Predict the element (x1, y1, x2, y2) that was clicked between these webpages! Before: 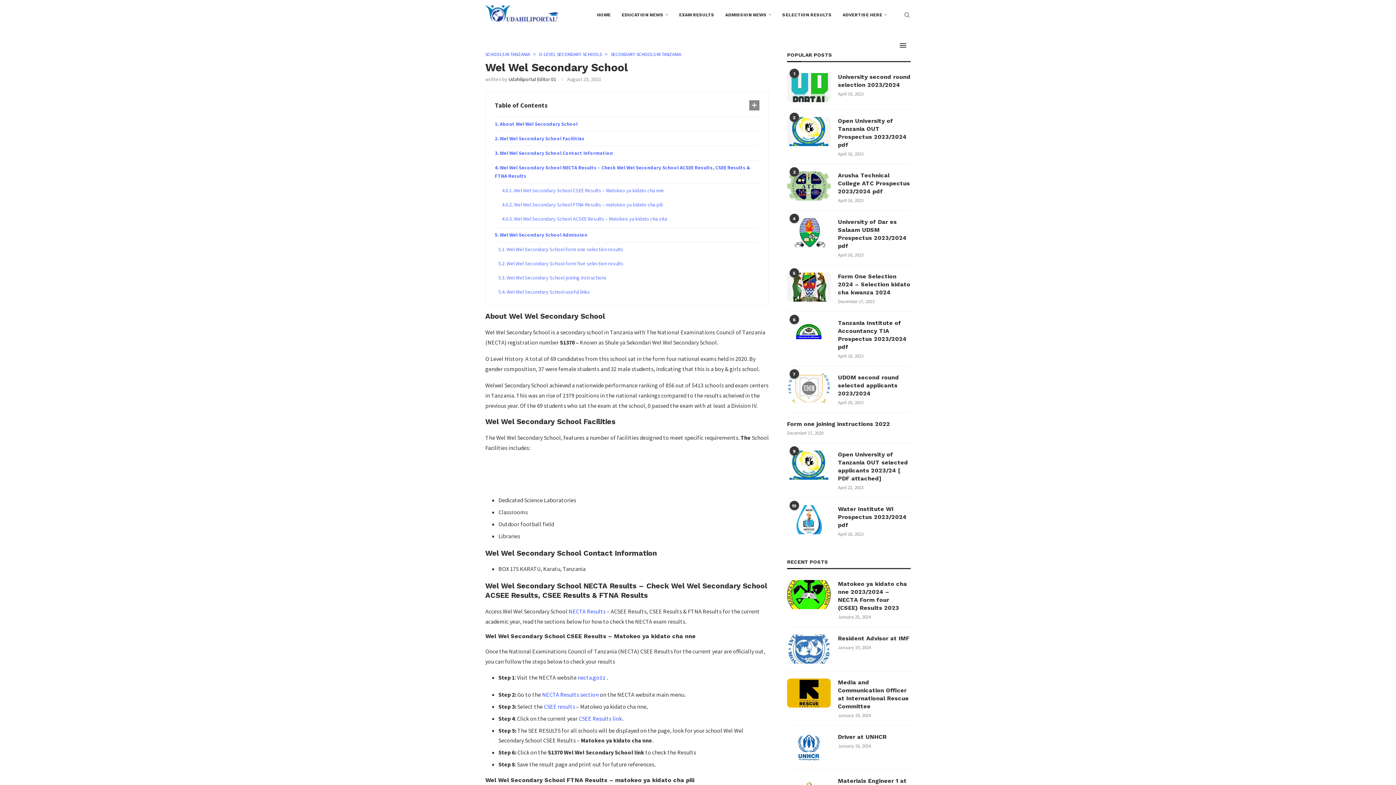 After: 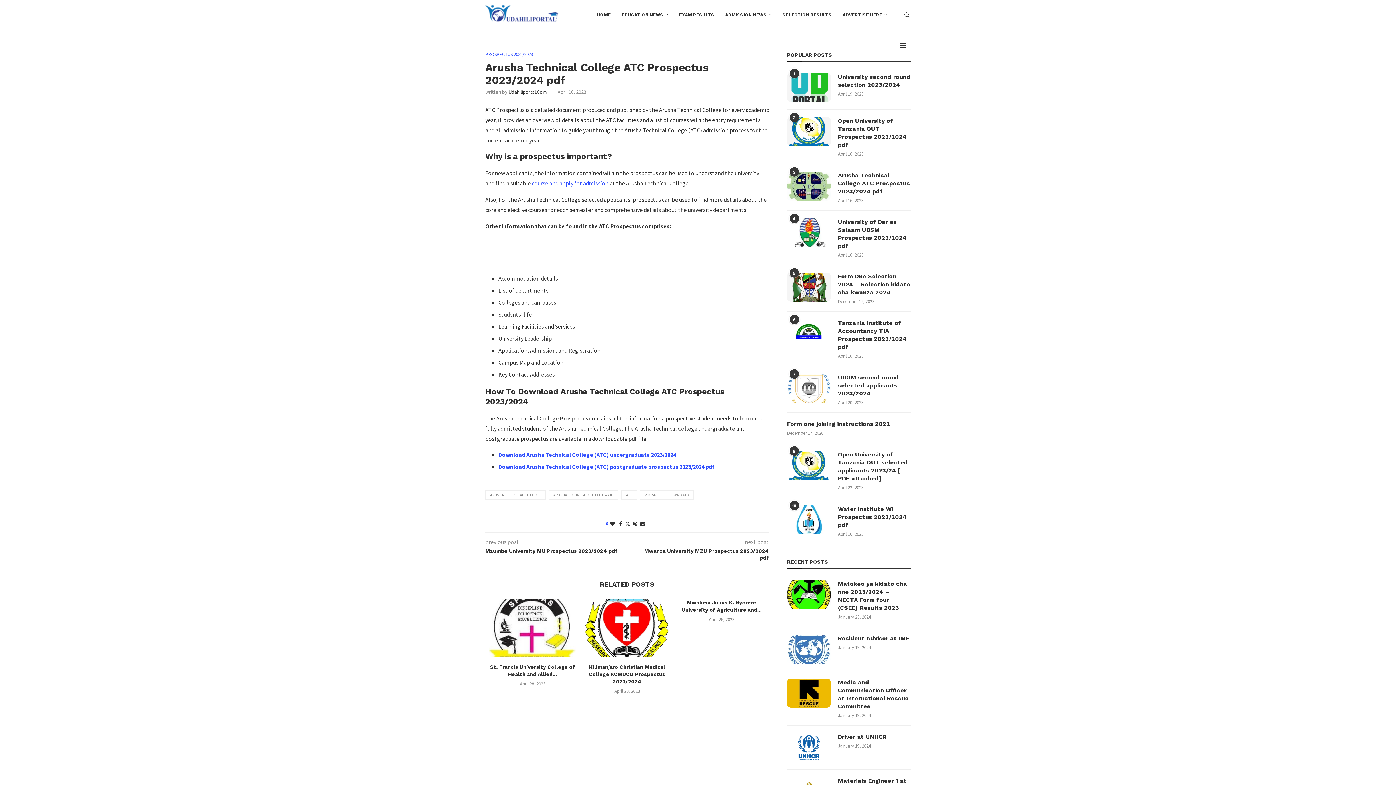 Action: bbox: (838, 171, 910, 195) label: Arusha Technical College ATC Prospectus 2023/2024 pdf